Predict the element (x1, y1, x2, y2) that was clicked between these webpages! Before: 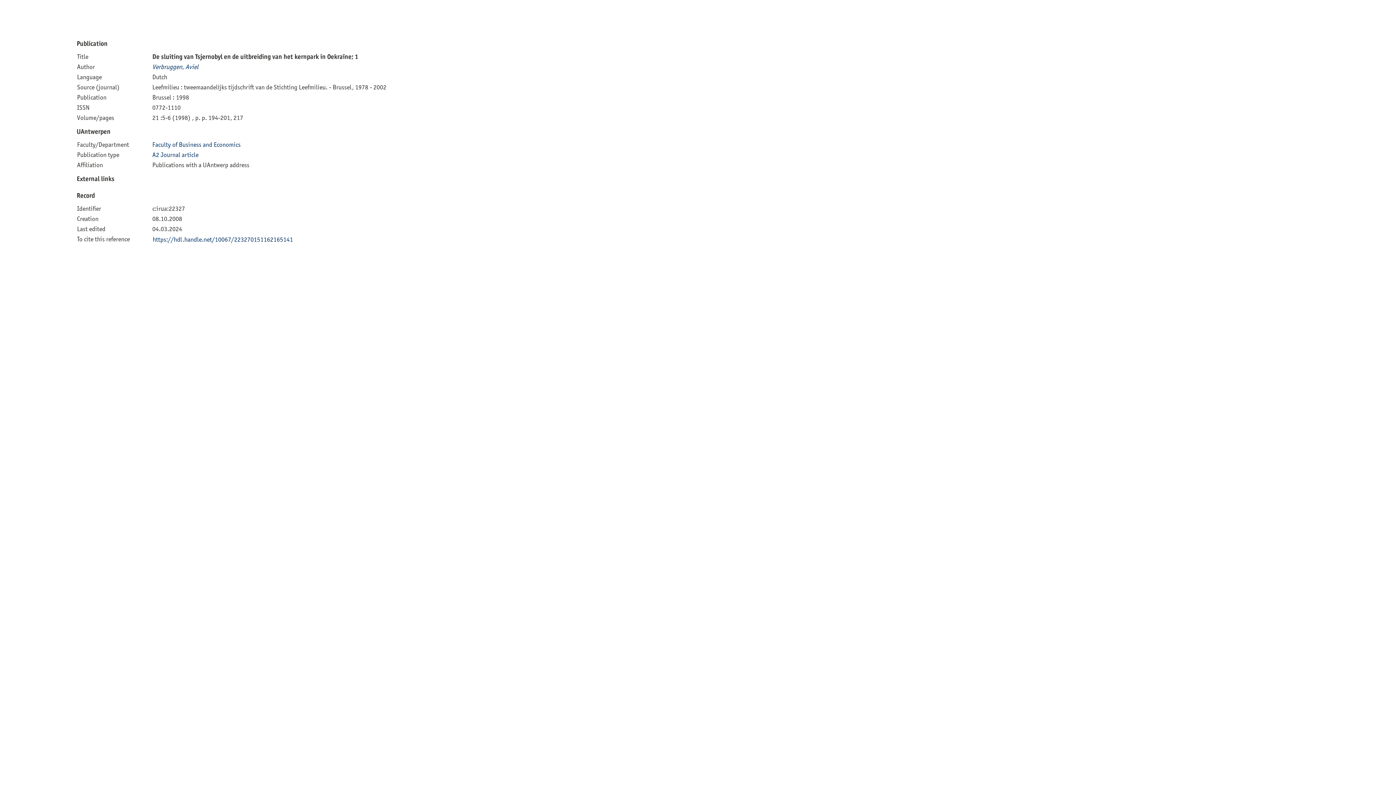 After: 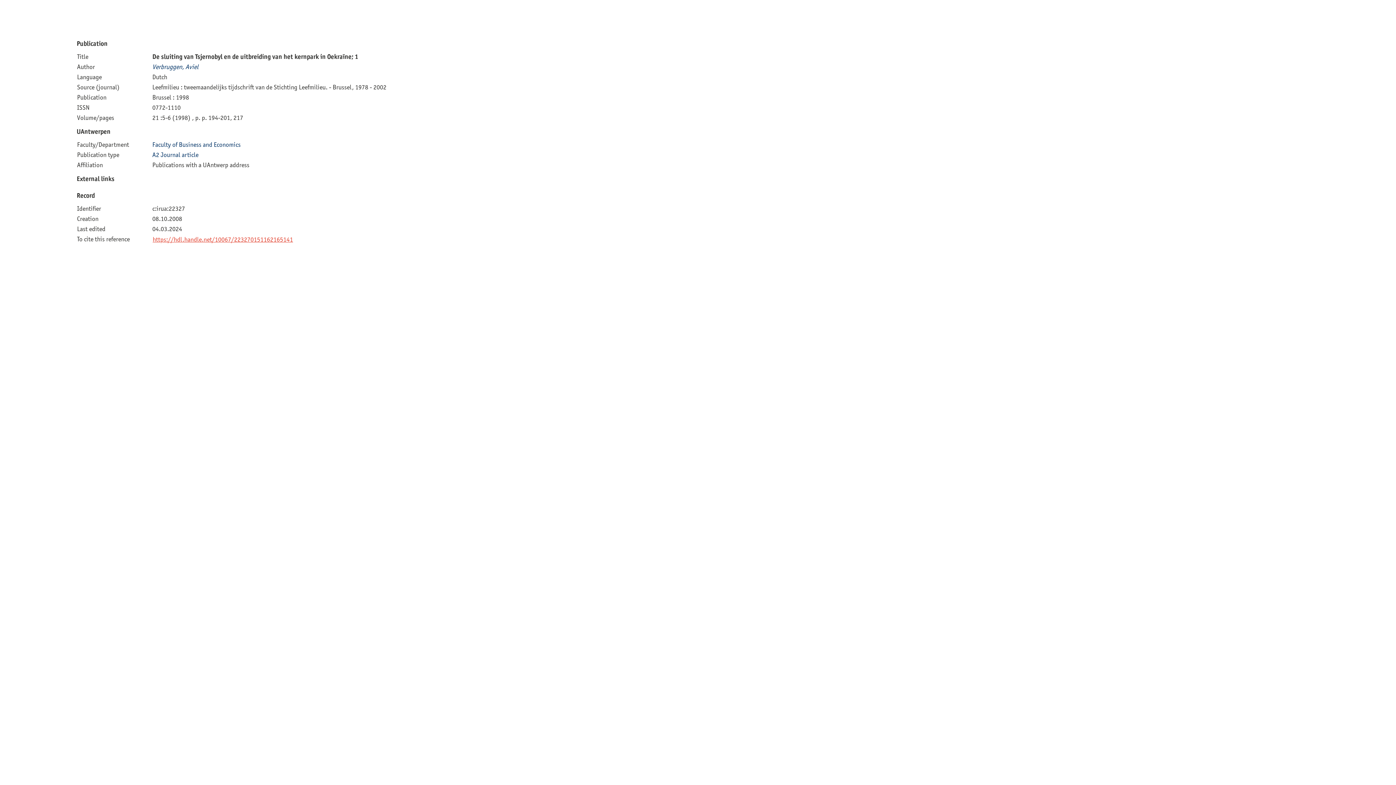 Action: label: https://hdl.handle.net/10067/223270151162165141 bbox: (152, 235, 293, 243)